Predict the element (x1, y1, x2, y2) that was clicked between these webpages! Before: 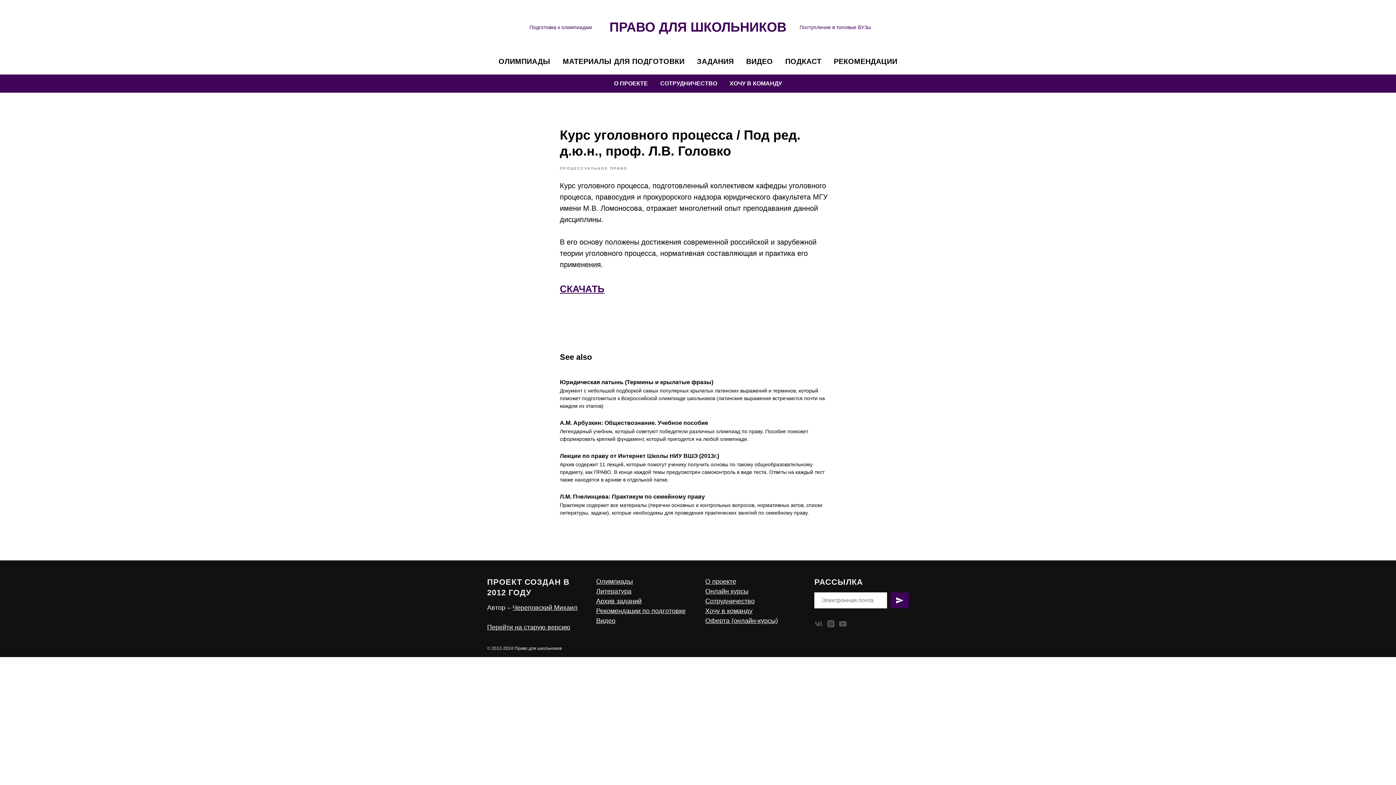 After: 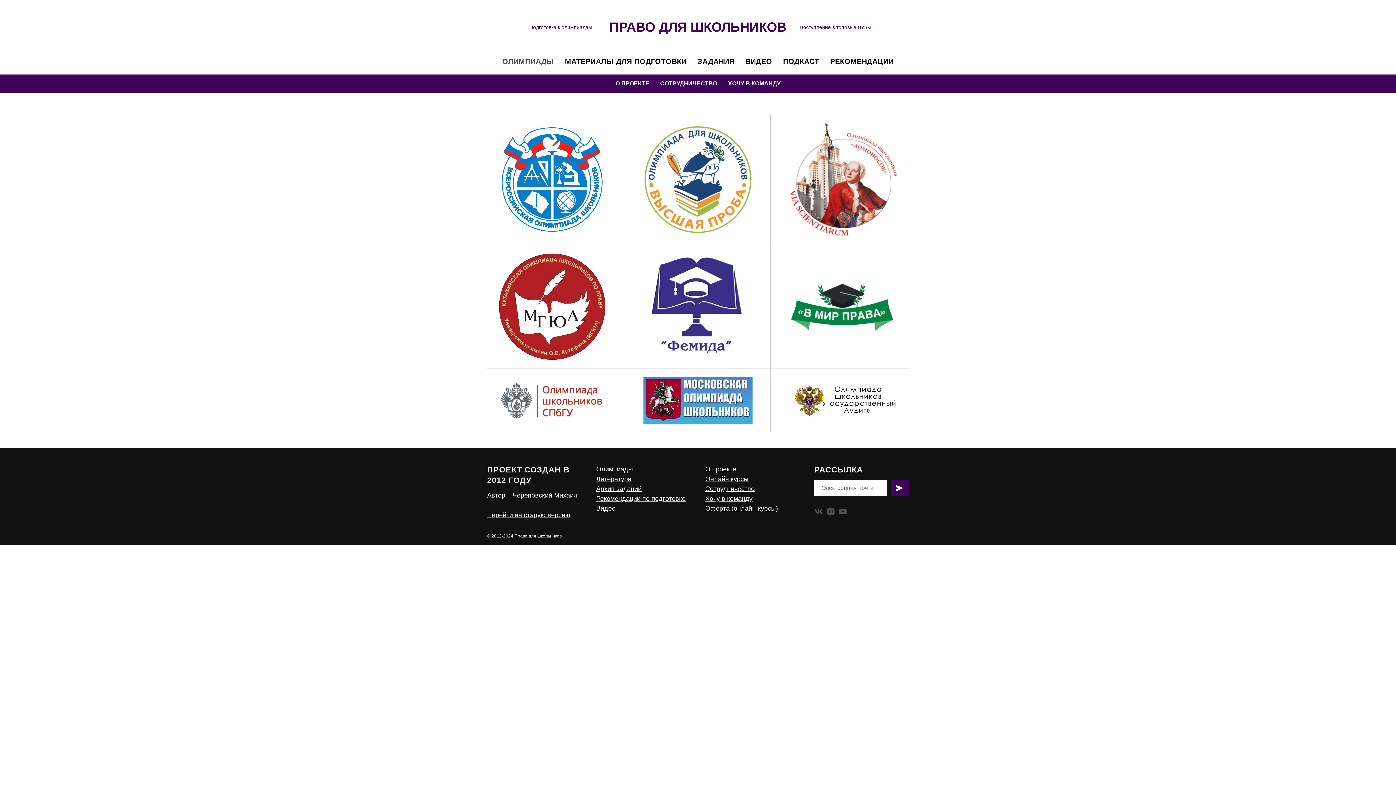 Action: bbox: (596, 578, 633, 585) label: Олимпиады